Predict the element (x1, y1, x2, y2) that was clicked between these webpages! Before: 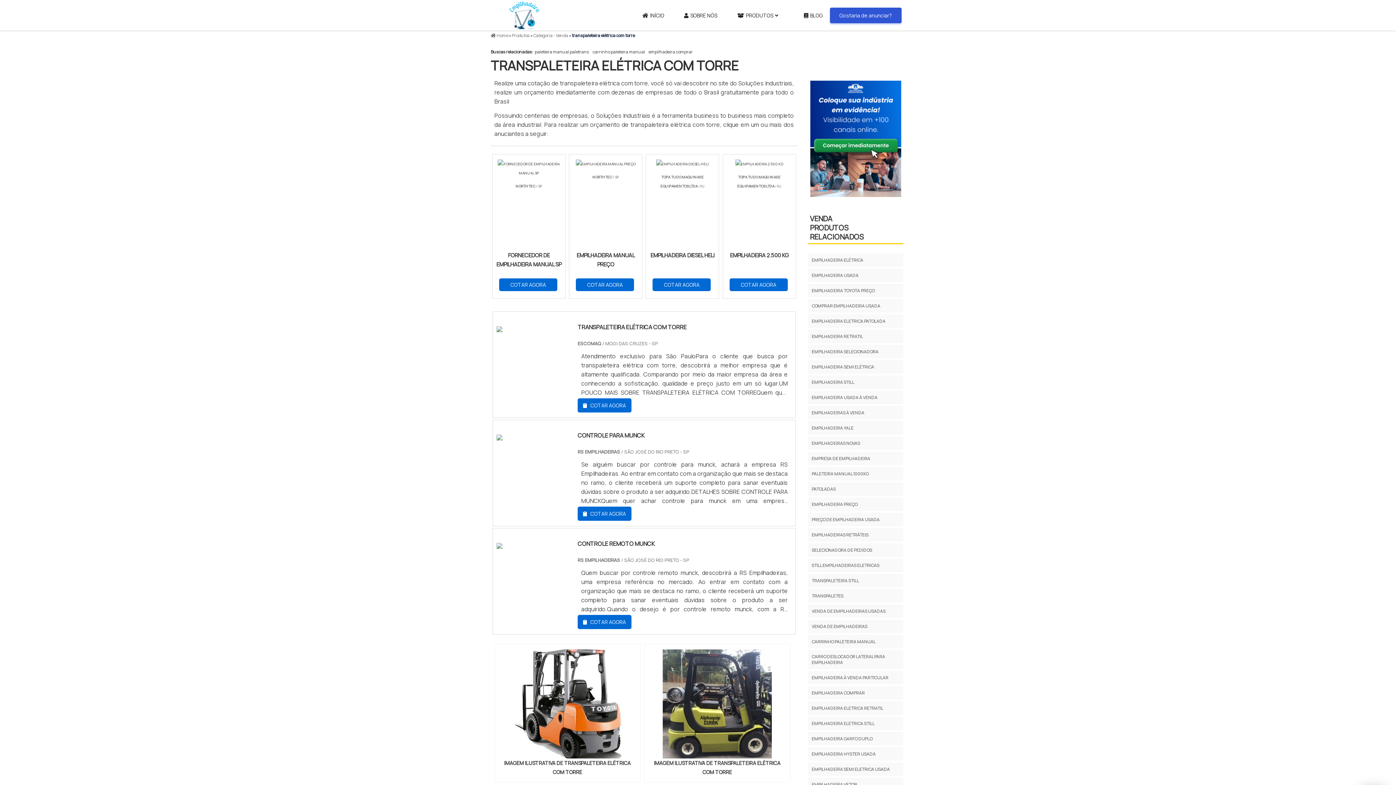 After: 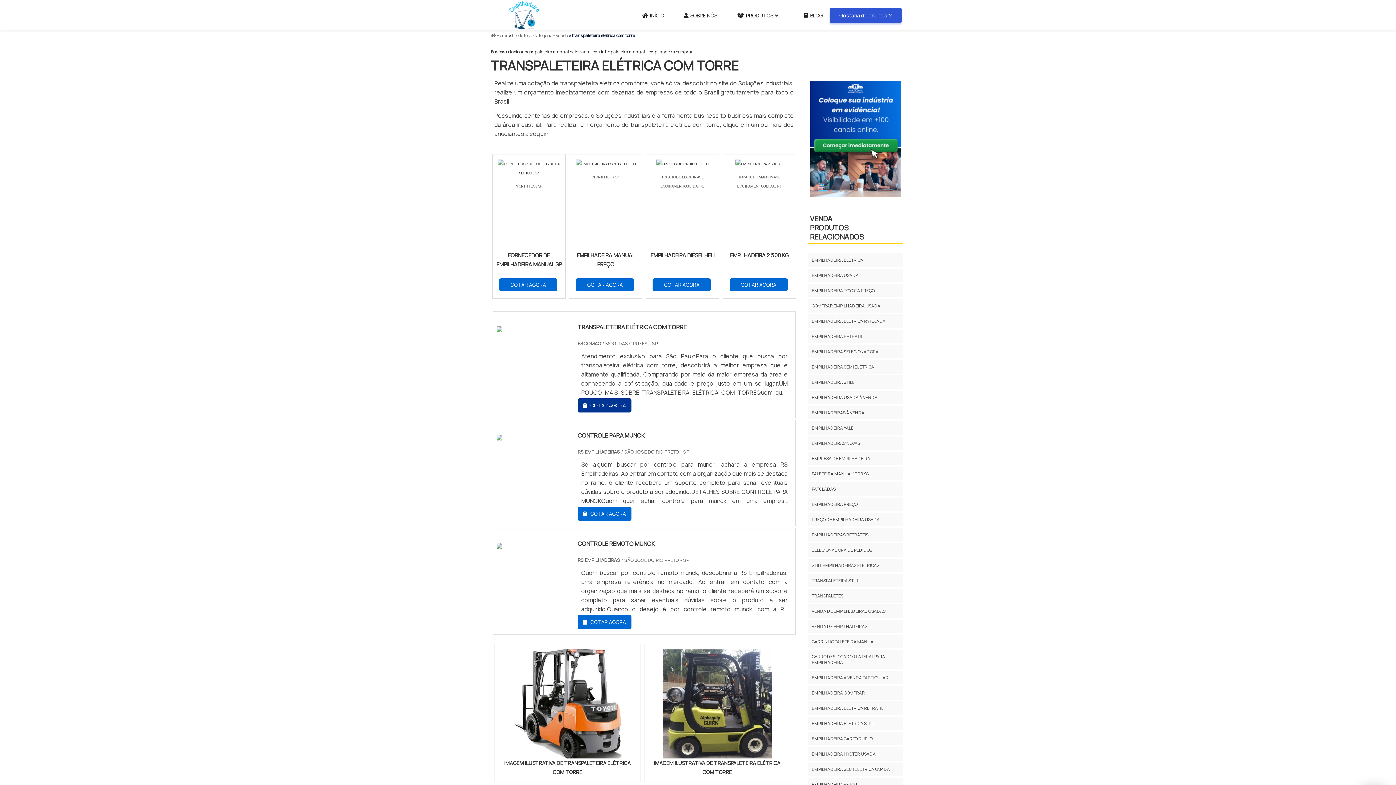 Action: label:    COTAR AGORA bbox: (577, 398, 631, 412)